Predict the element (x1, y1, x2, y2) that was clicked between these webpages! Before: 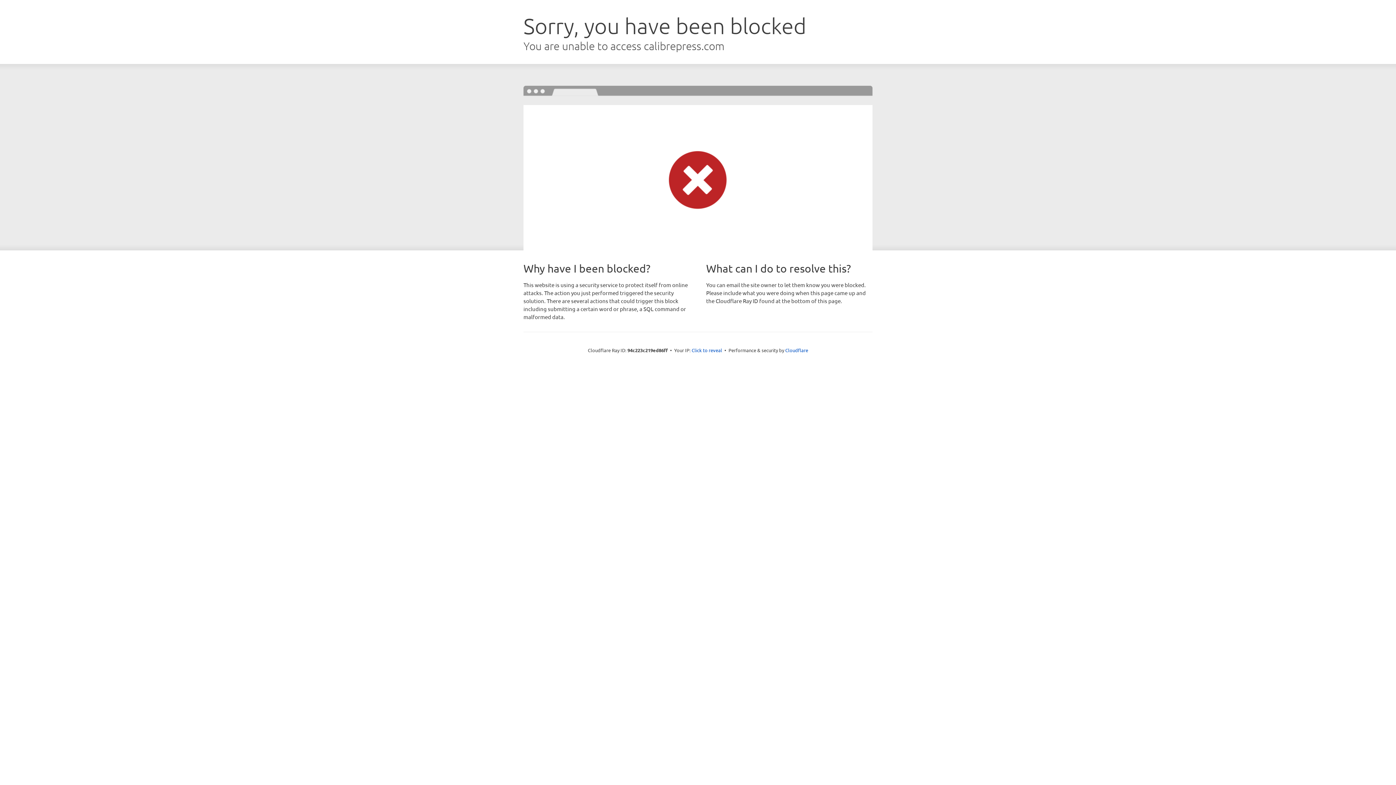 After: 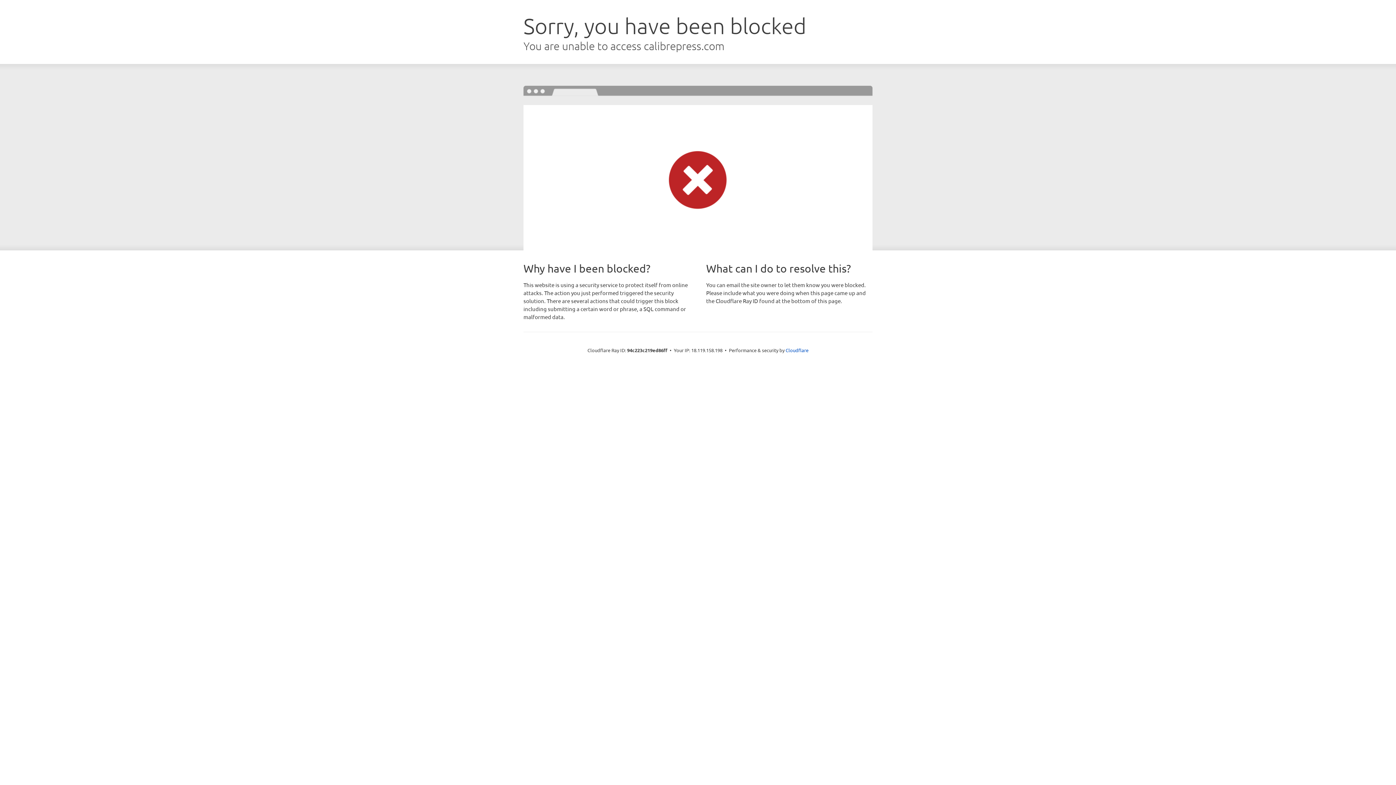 Action: label: Click to reveal bbox: (691, 346, 722, 353)